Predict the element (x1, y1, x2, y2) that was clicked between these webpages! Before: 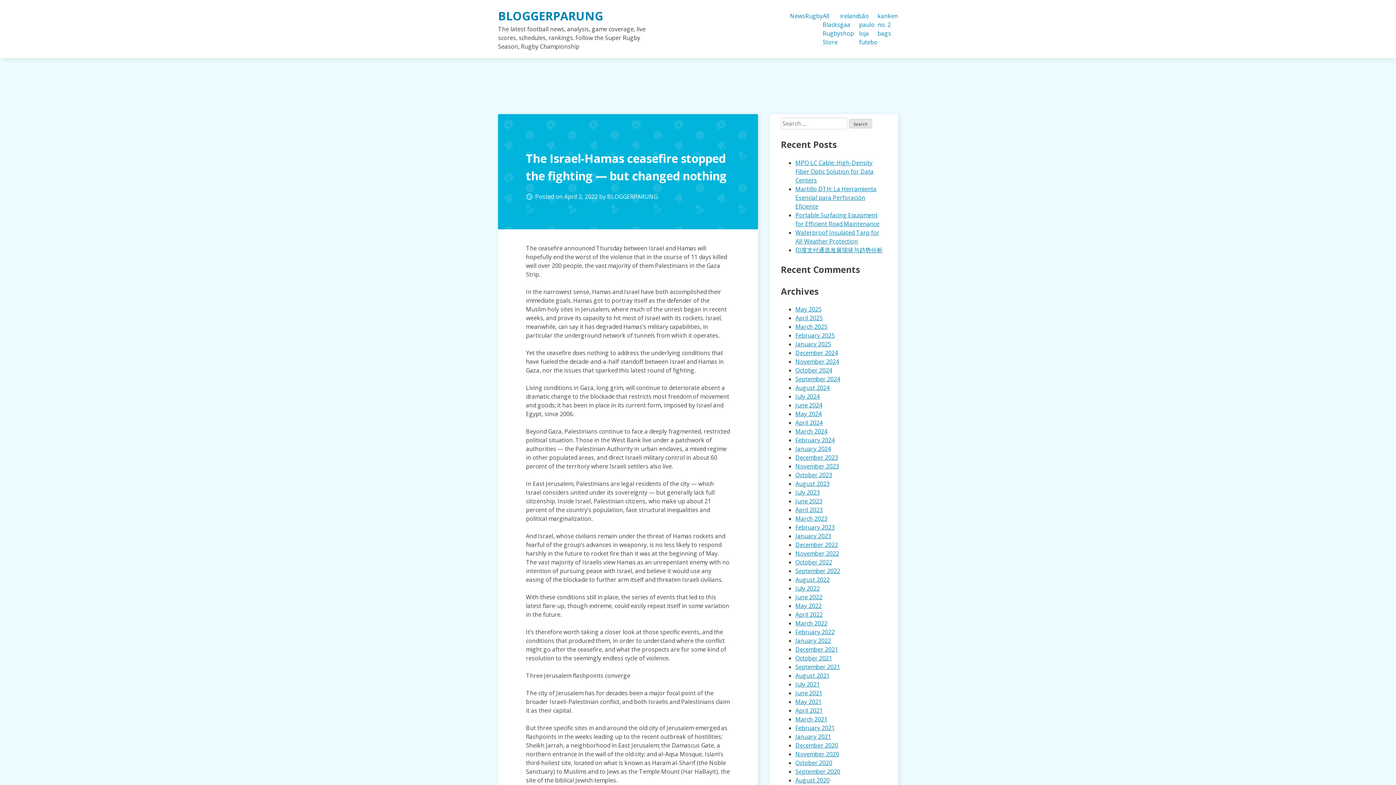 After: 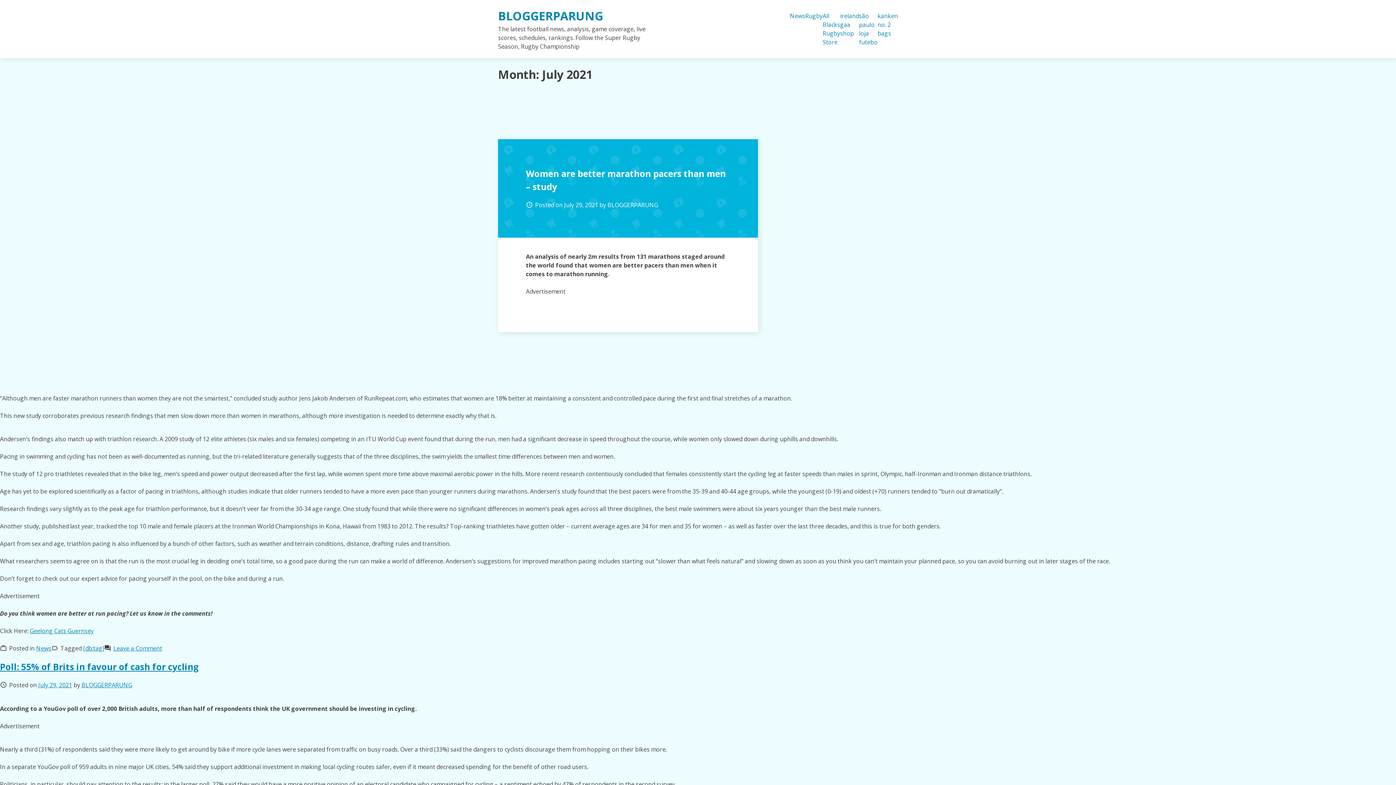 Action: label: July 2021 bbox: (795, 680, 820, 688)